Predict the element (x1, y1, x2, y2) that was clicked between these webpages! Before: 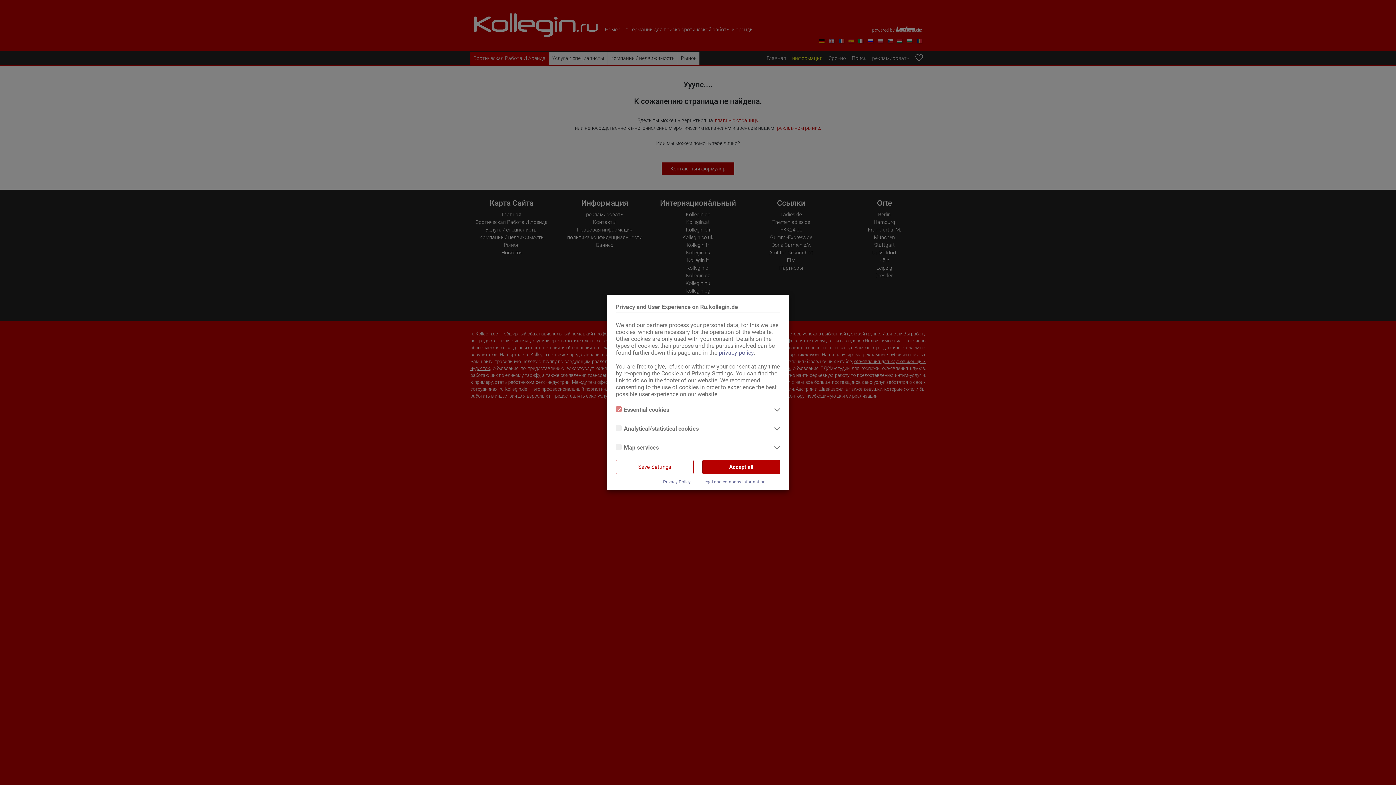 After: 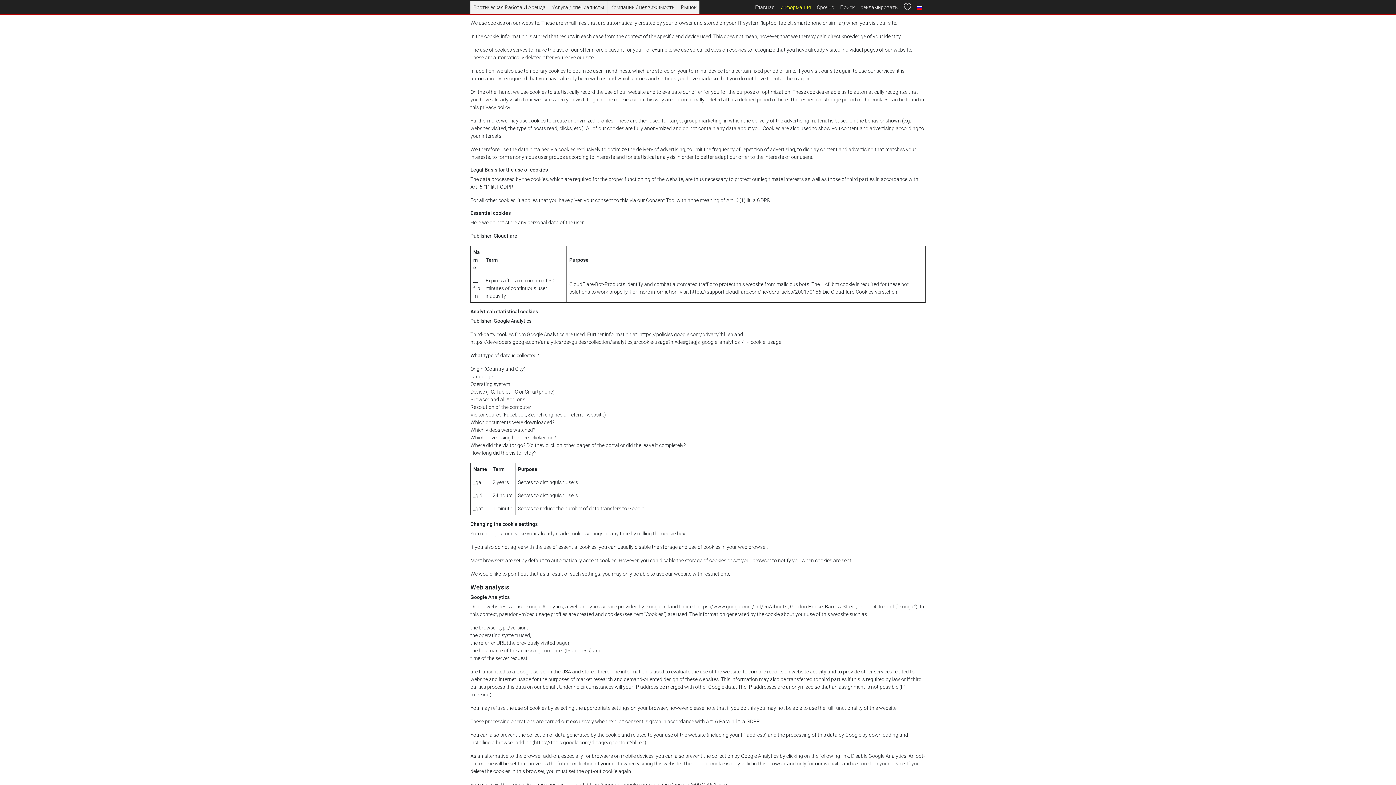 Action: label: privacy policy bbox: (718, 349, 753, 356)